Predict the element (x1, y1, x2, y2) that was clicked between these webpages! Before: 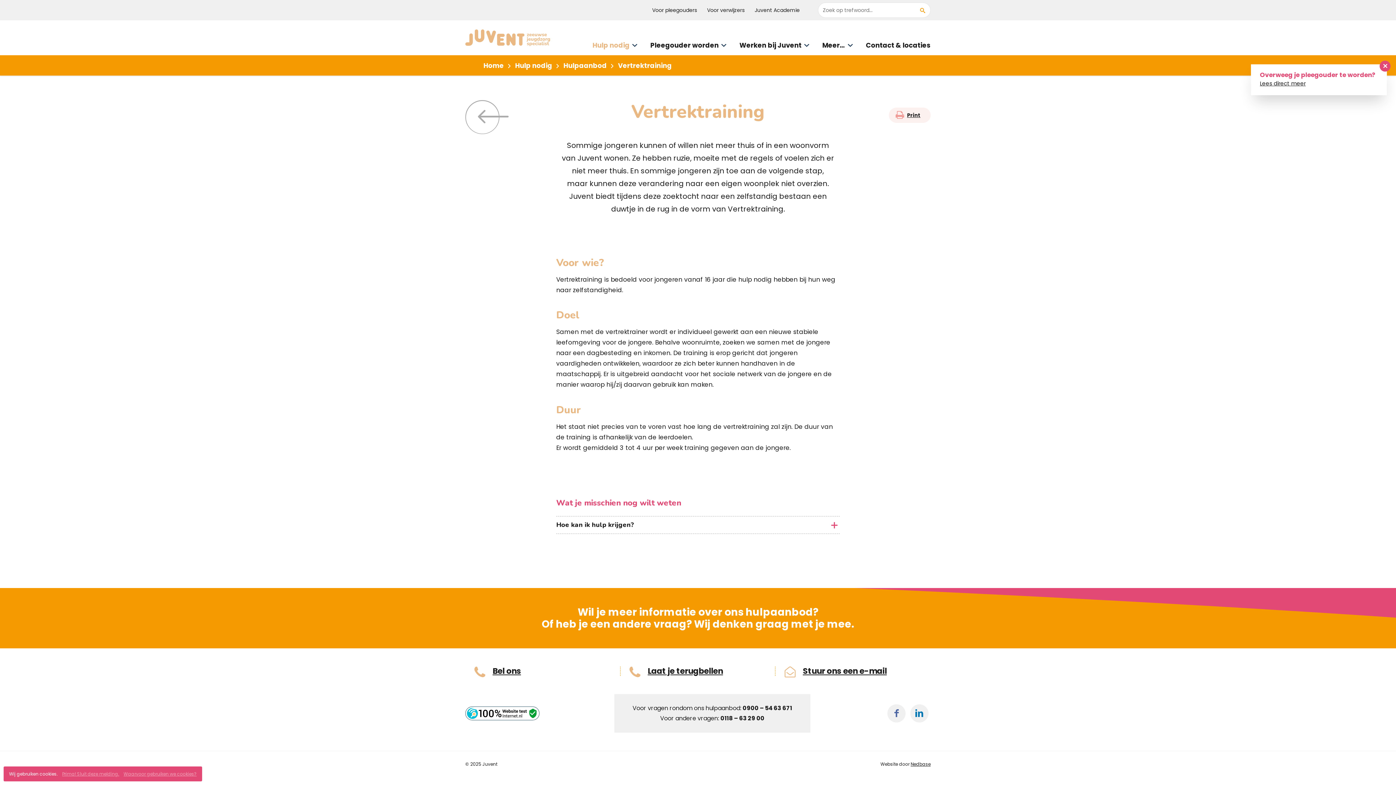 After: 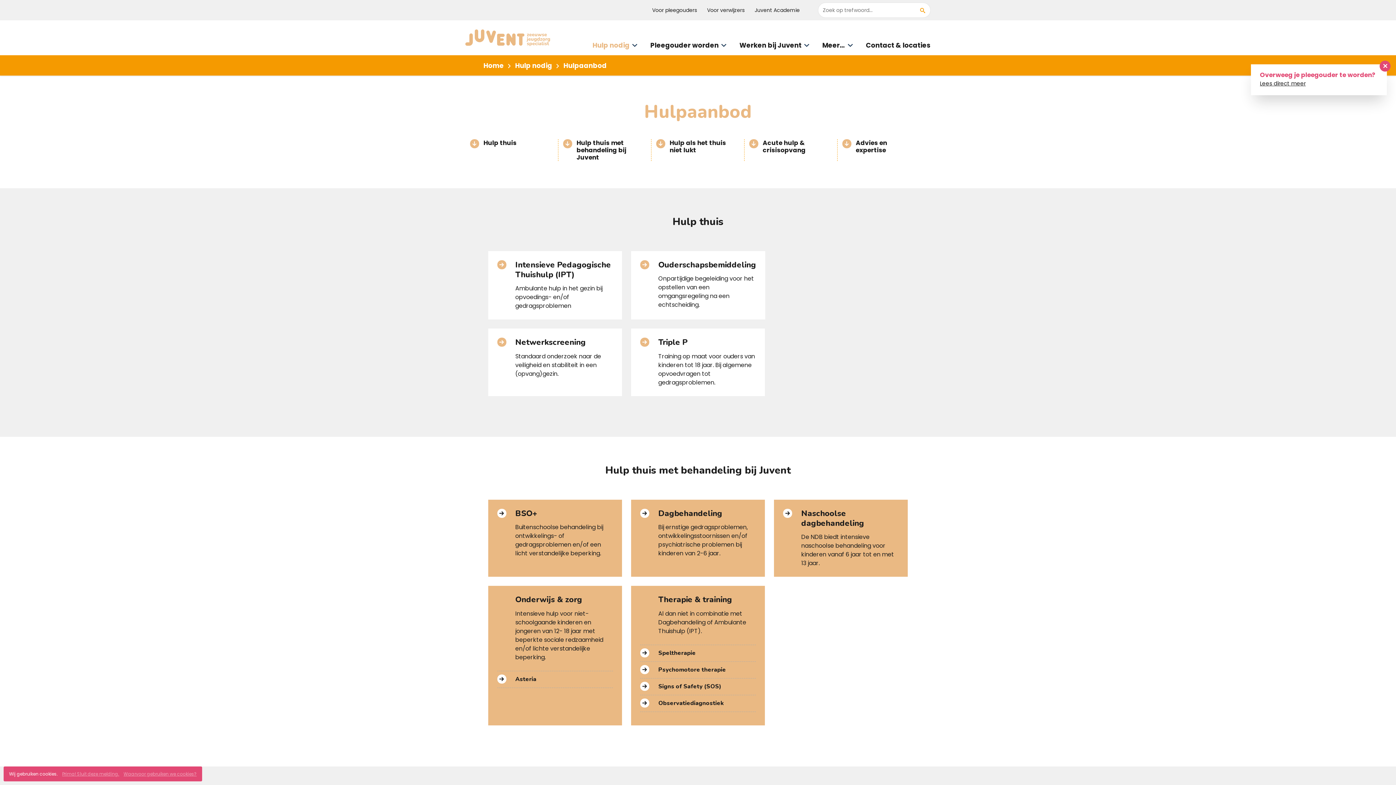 Action: bbox: (586, 20, 644, 55) label: Hulp nodig